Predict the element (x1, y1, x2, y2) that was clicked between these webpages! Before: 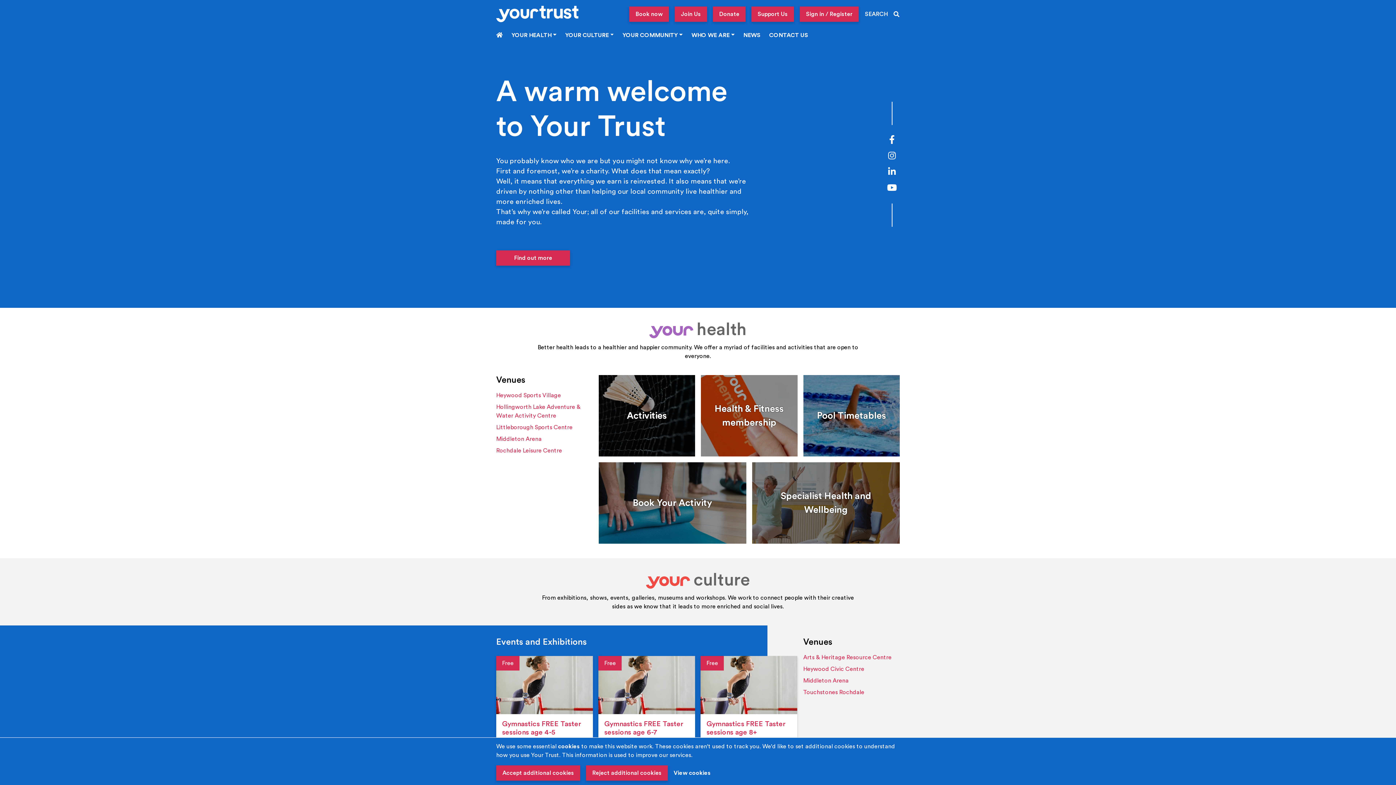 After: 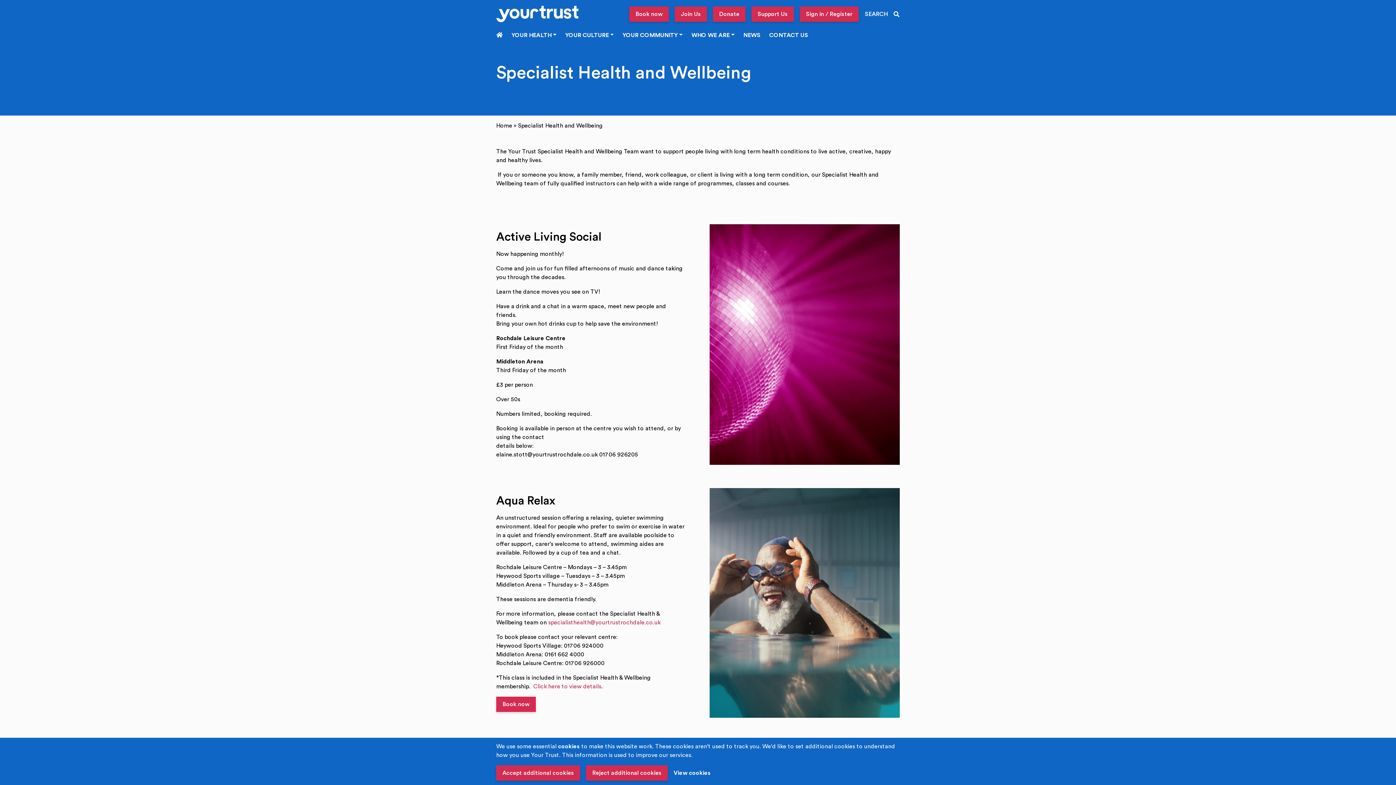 Action: bbox: (752, 462, 900, 544) label: Specialist Health and Wellbeing